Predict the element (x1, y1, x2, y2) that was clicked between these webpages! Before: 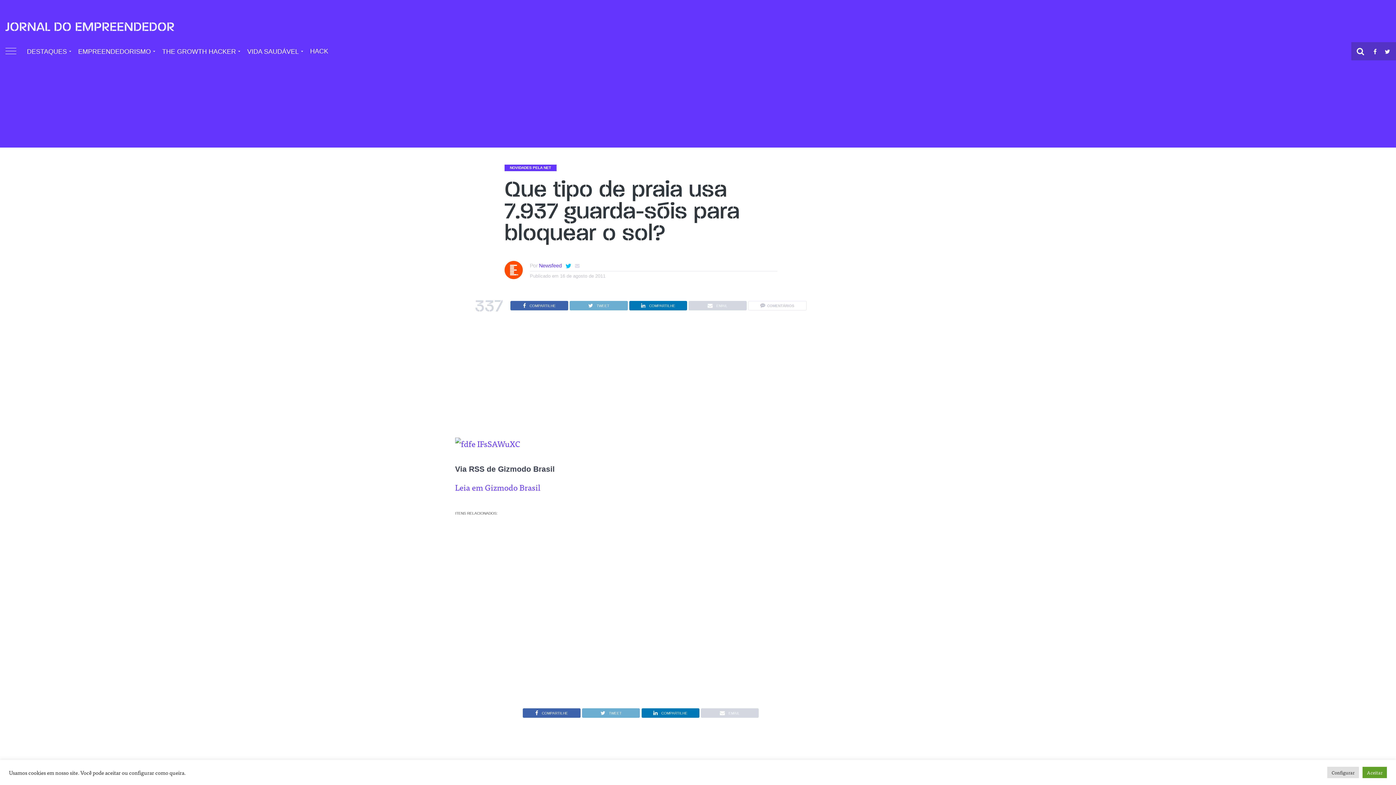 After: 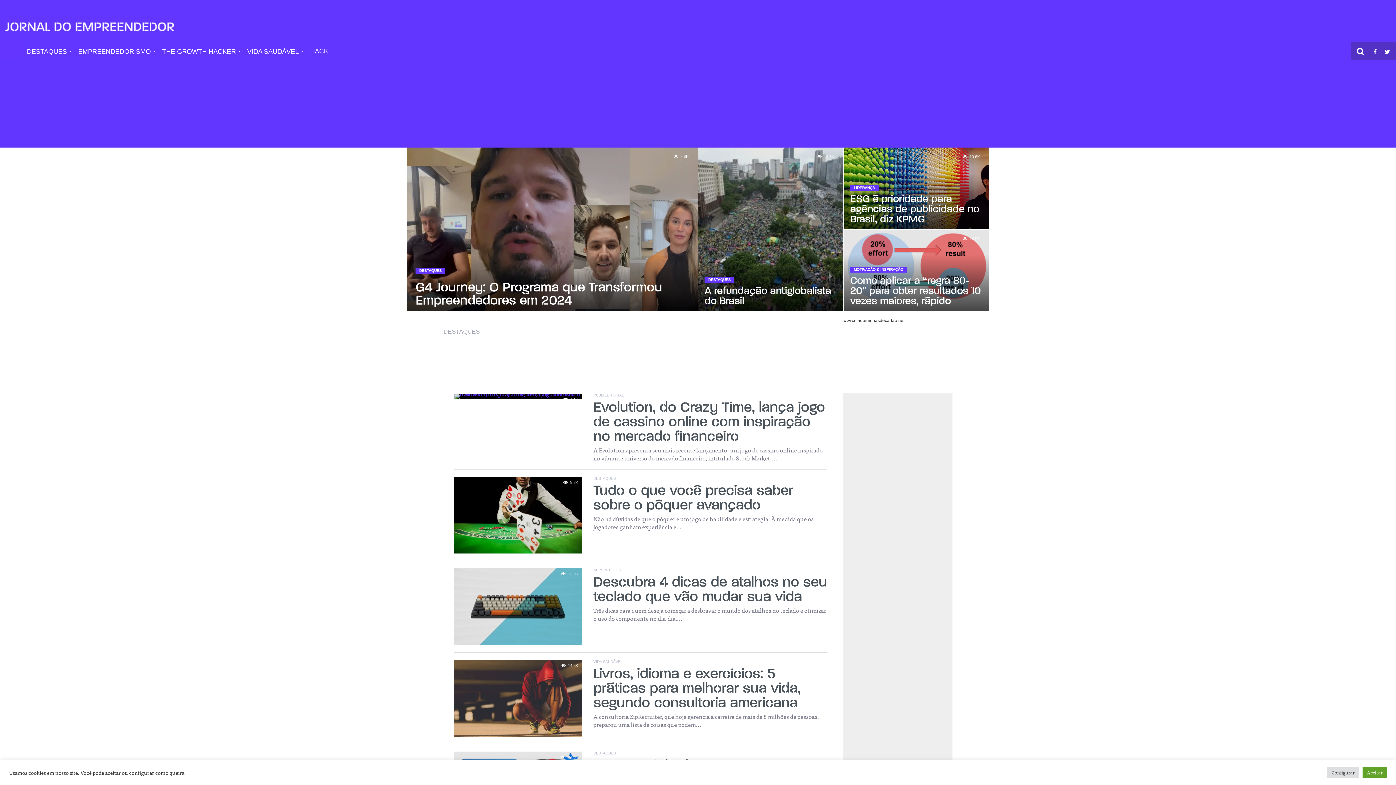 Action: bbox: (5, 25, 174, 35)